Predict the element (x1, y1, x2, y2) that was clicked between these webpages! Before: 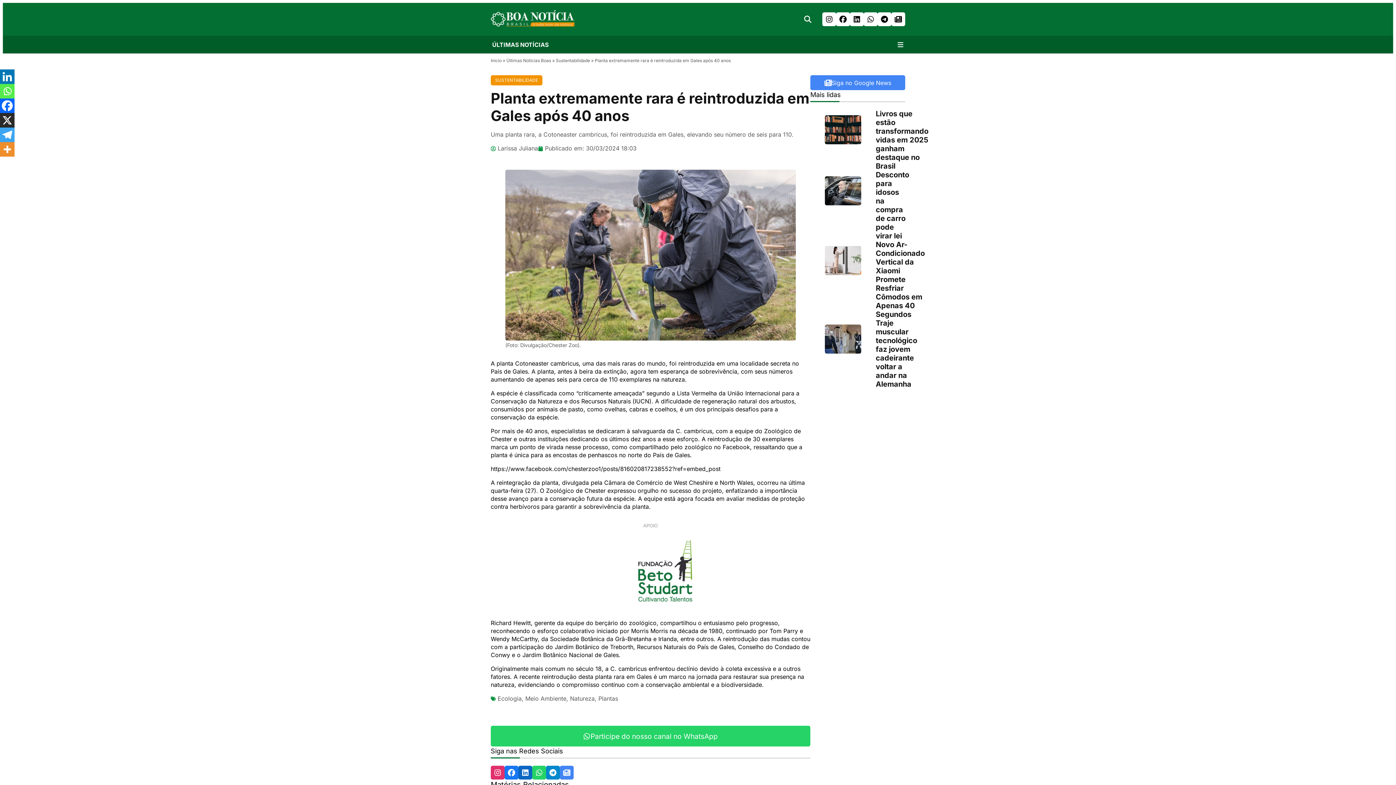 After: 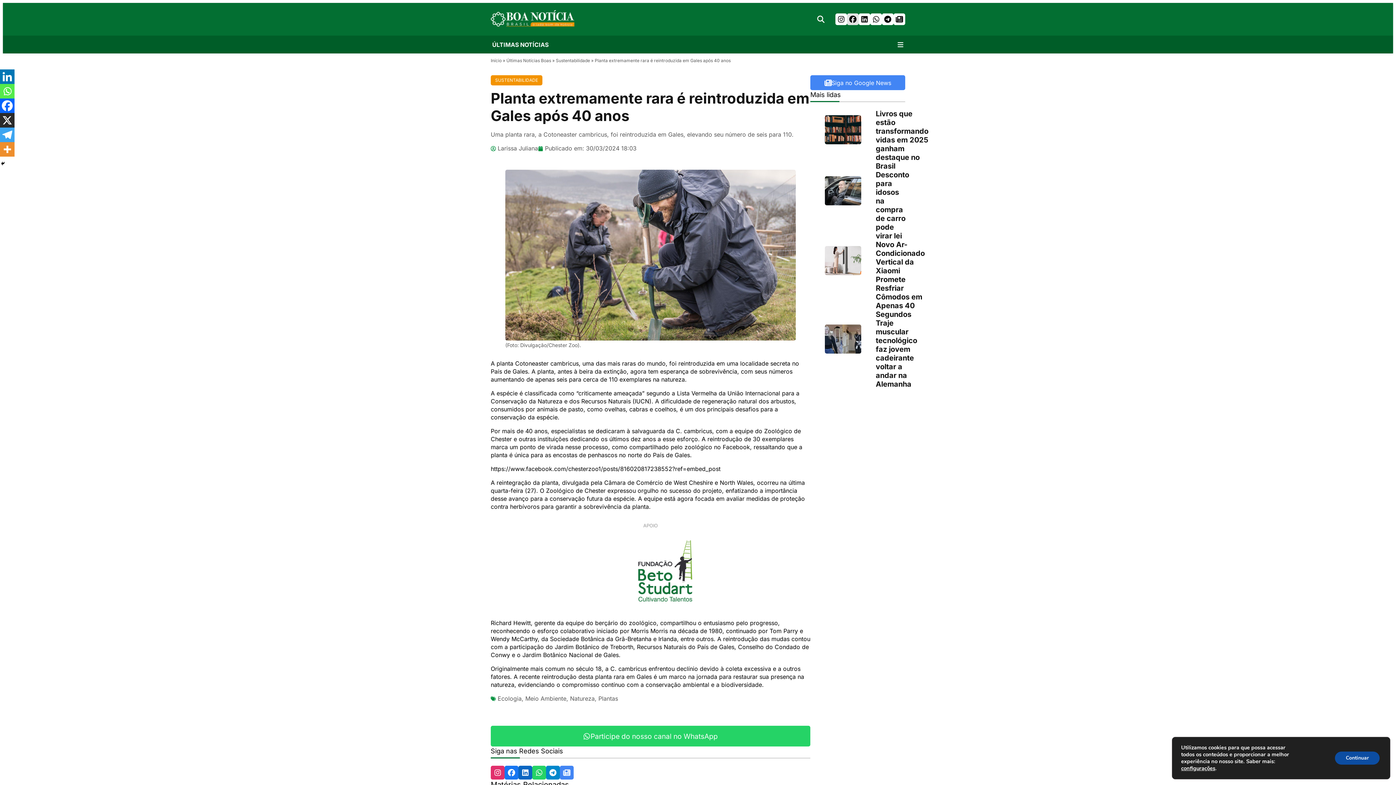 Action: bbox: (836, 12, 850, 26)